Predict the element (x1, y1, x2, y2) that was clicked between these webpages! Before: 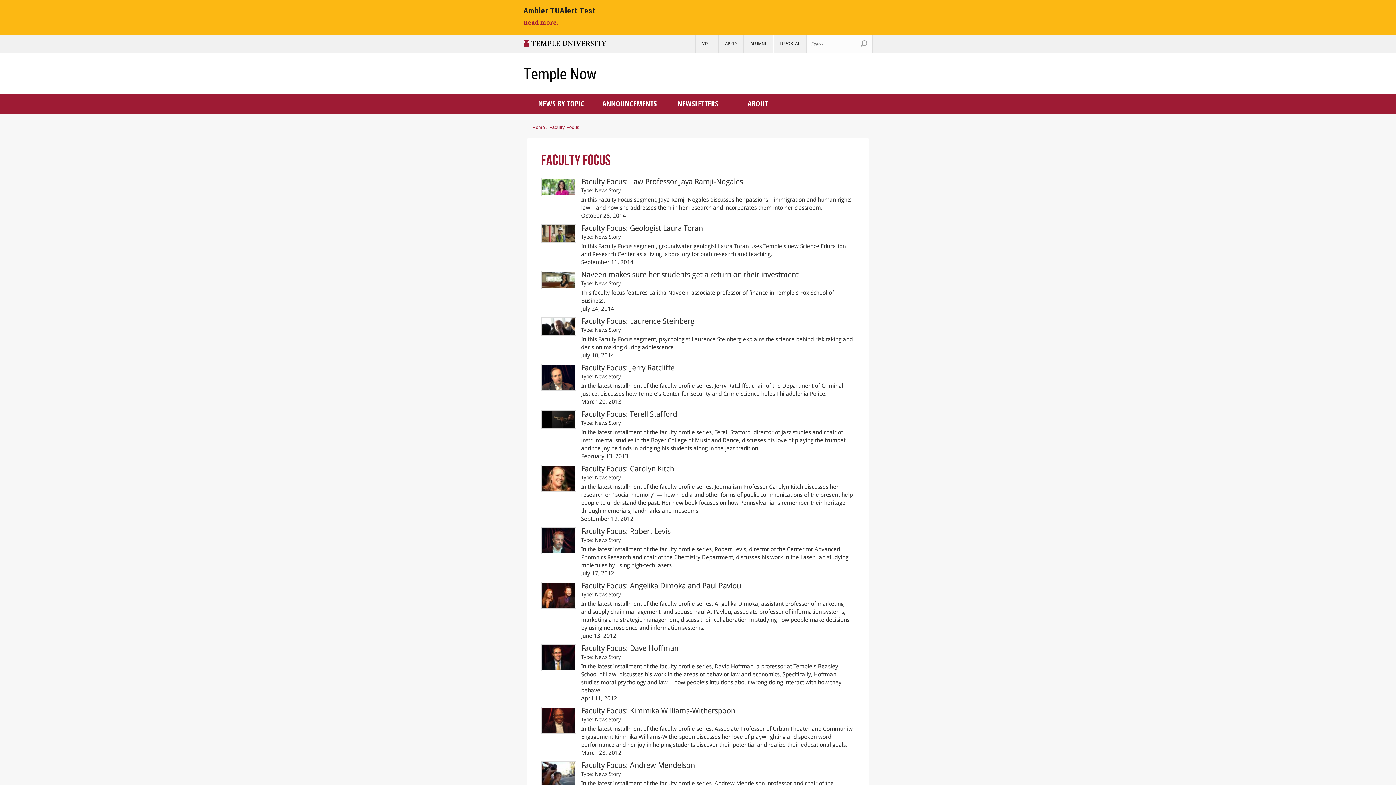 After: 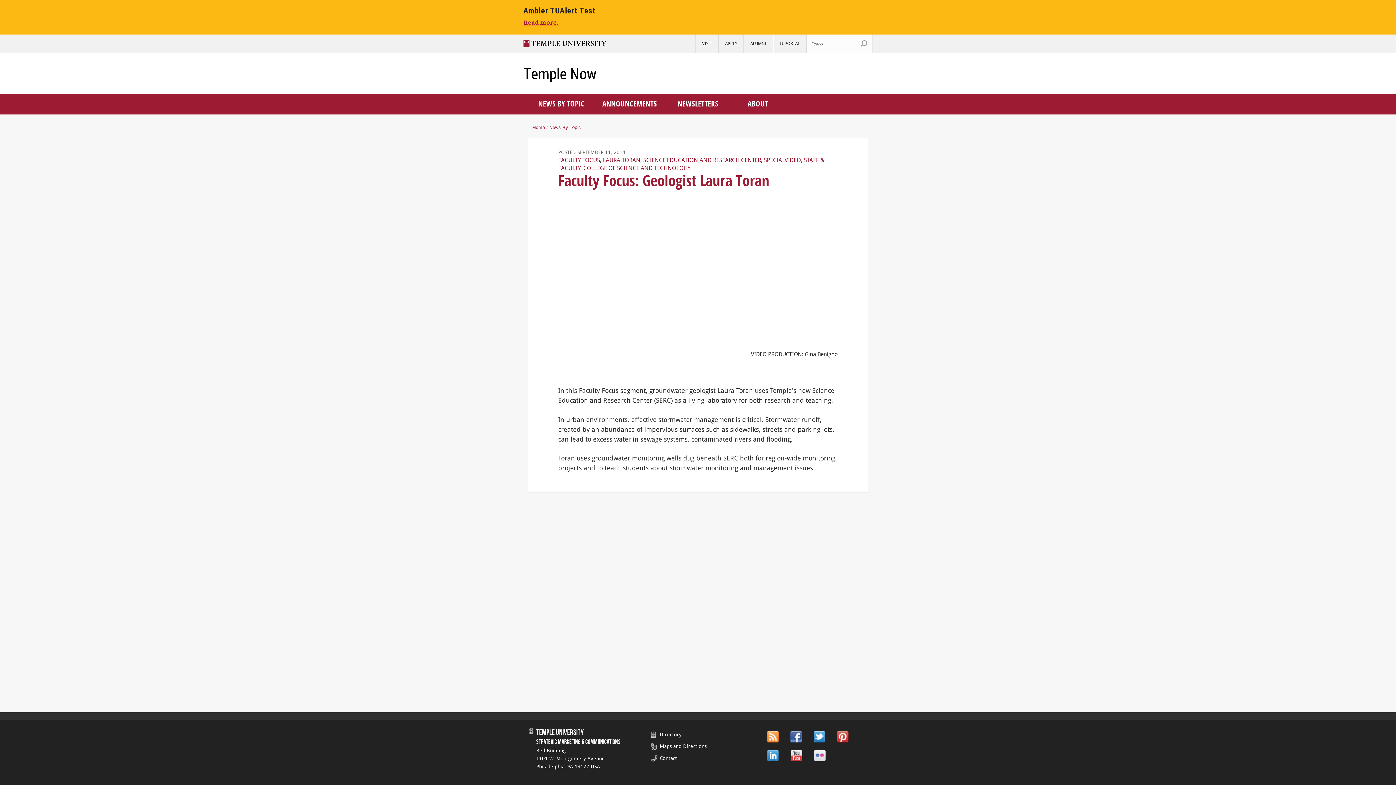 Action: bbox: (542, 236, 575, 243)